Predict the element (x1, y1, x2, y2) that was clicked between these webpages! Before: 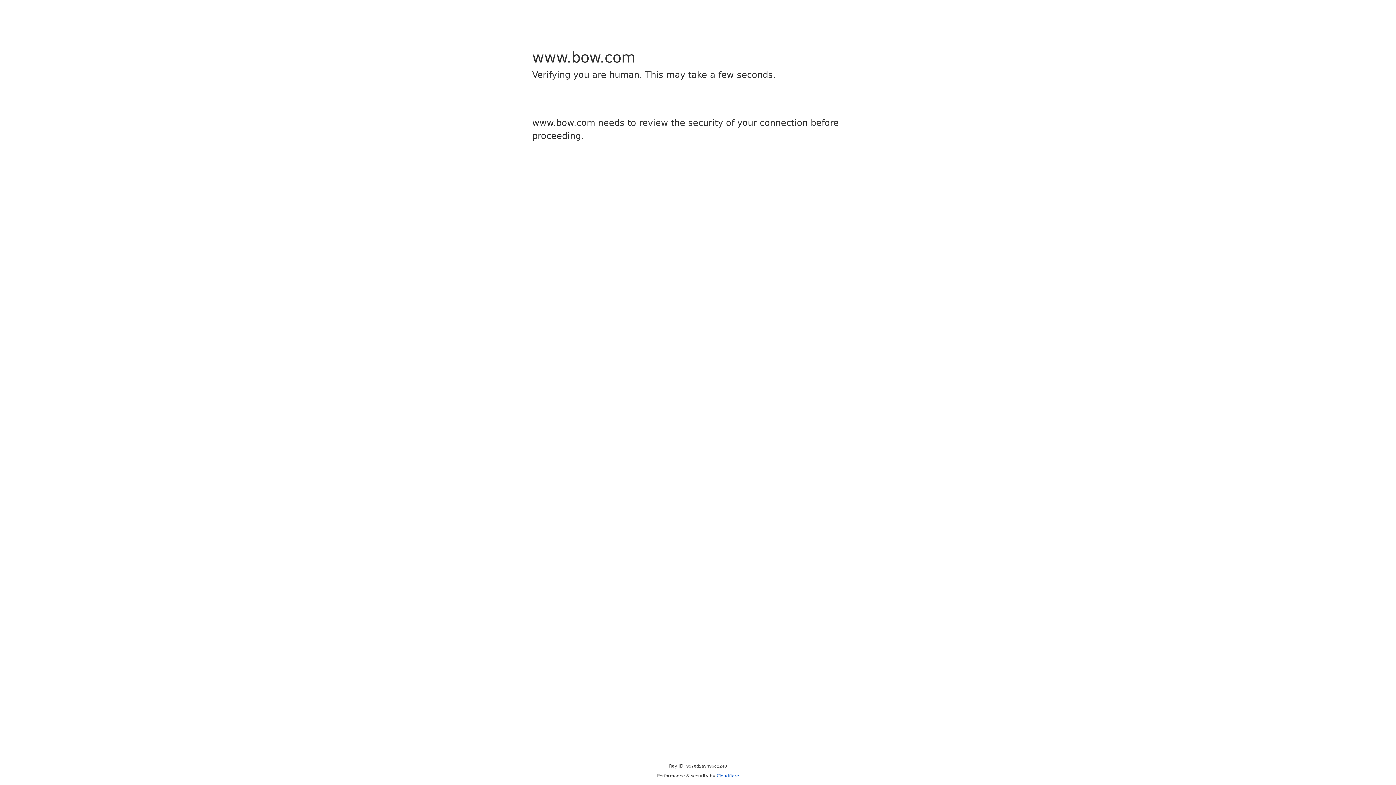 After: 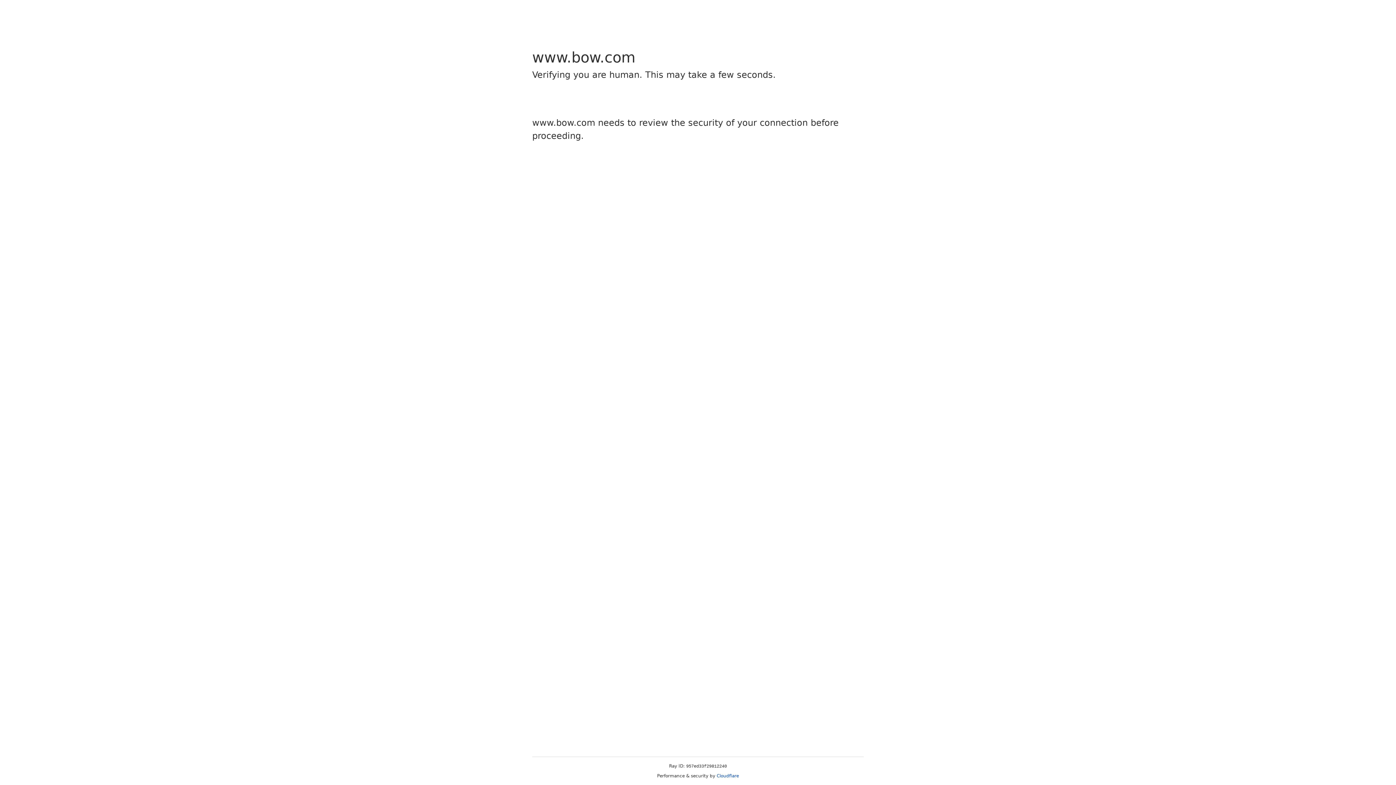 Action: label: Cloudflare bbox: (716, 773, 739, 778)